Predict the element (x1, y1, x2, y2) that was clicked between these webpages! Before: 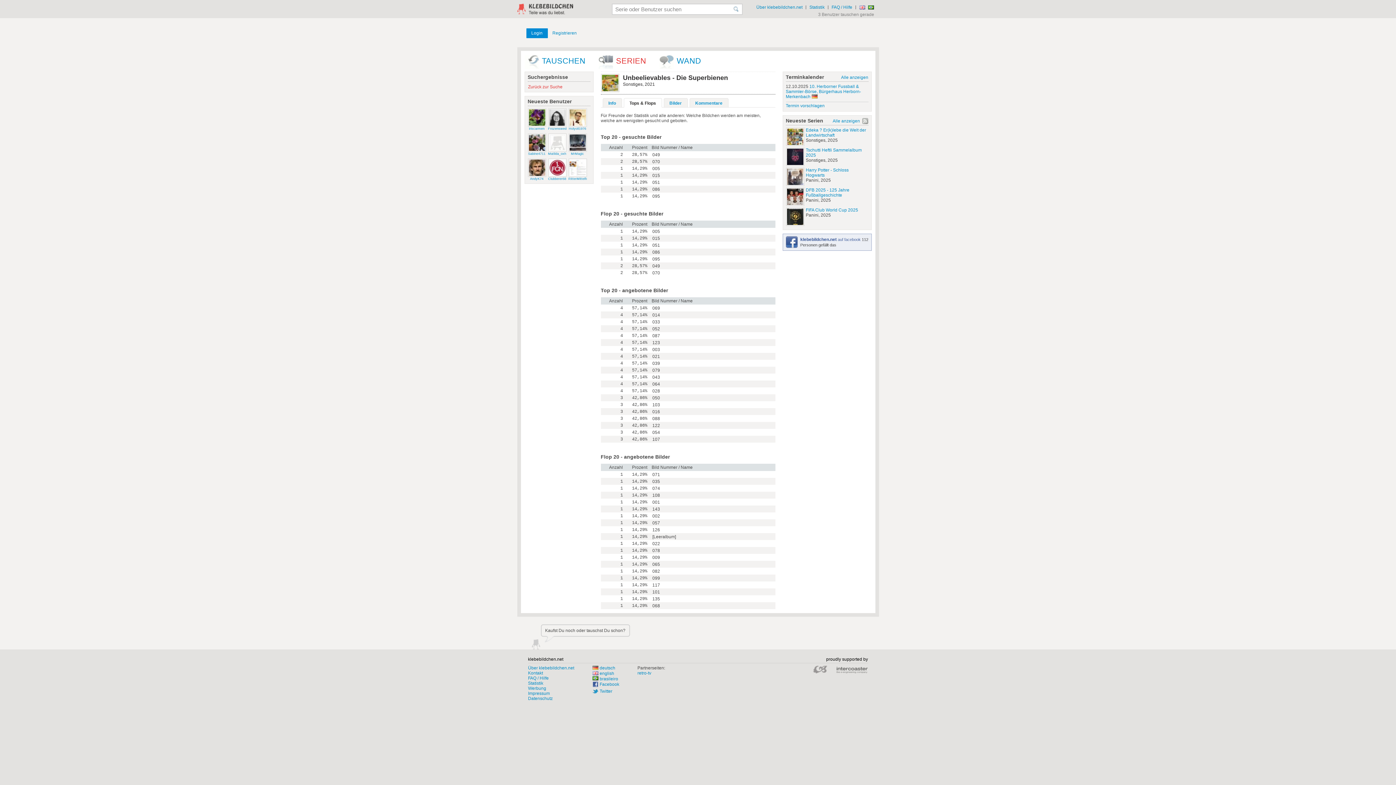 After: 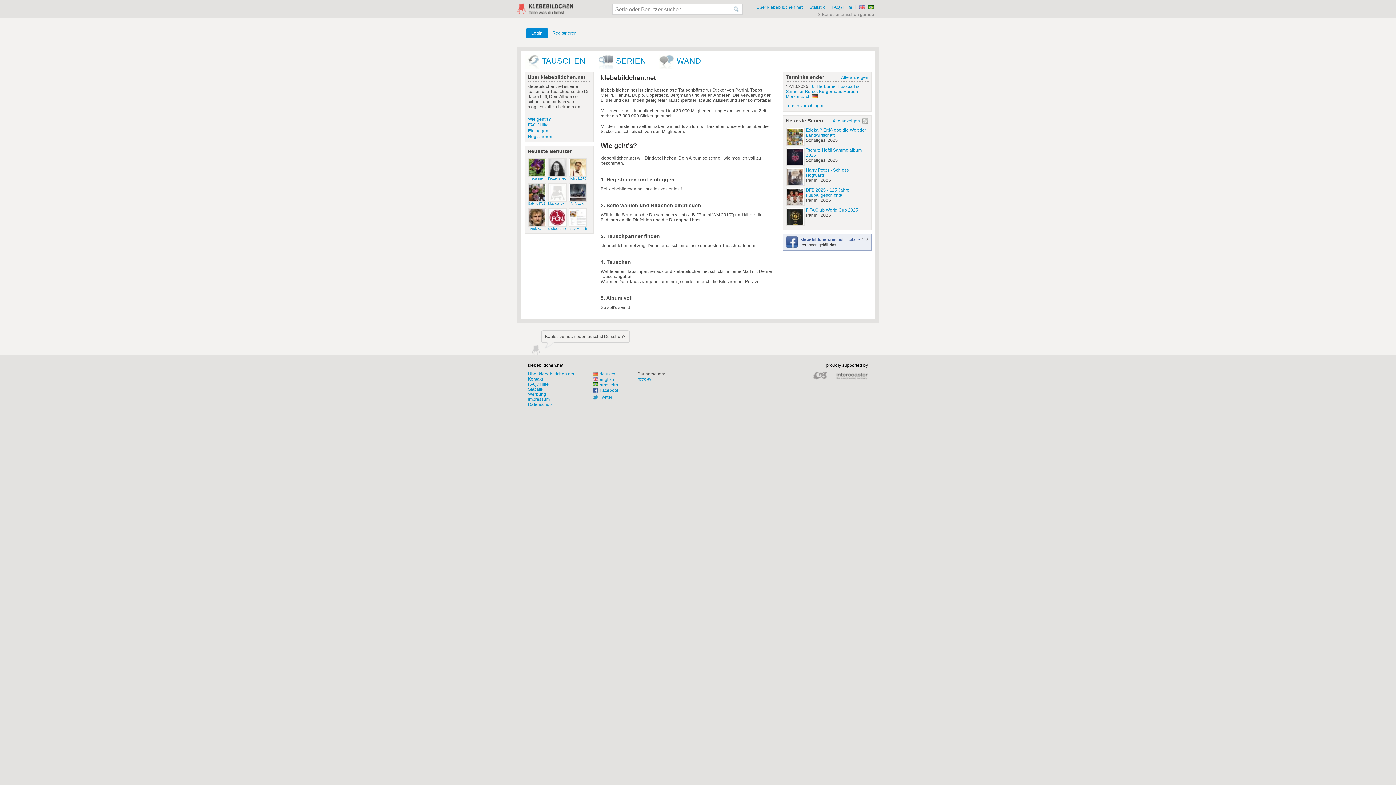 Action: label: Über klebebildchen.net bbox: (756, 4, 802, 9)